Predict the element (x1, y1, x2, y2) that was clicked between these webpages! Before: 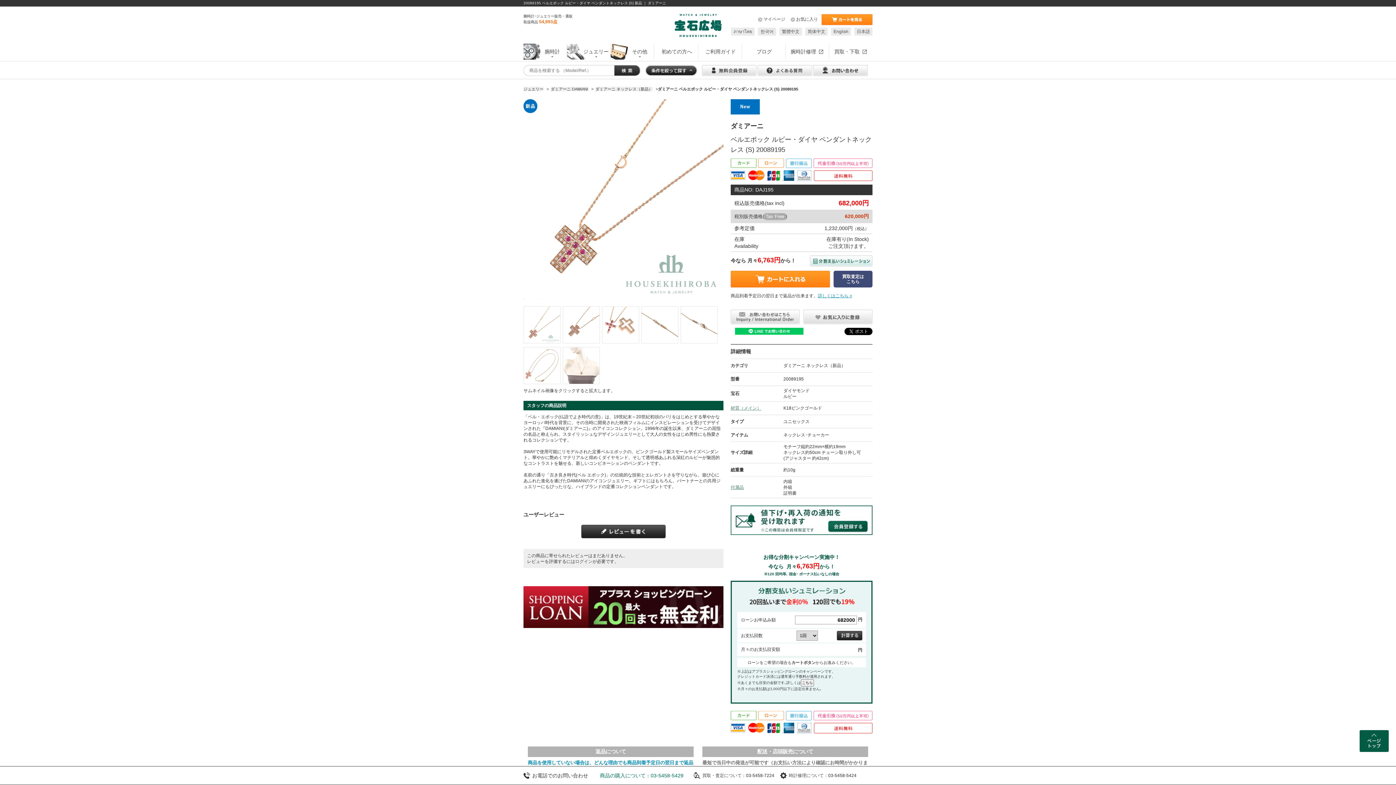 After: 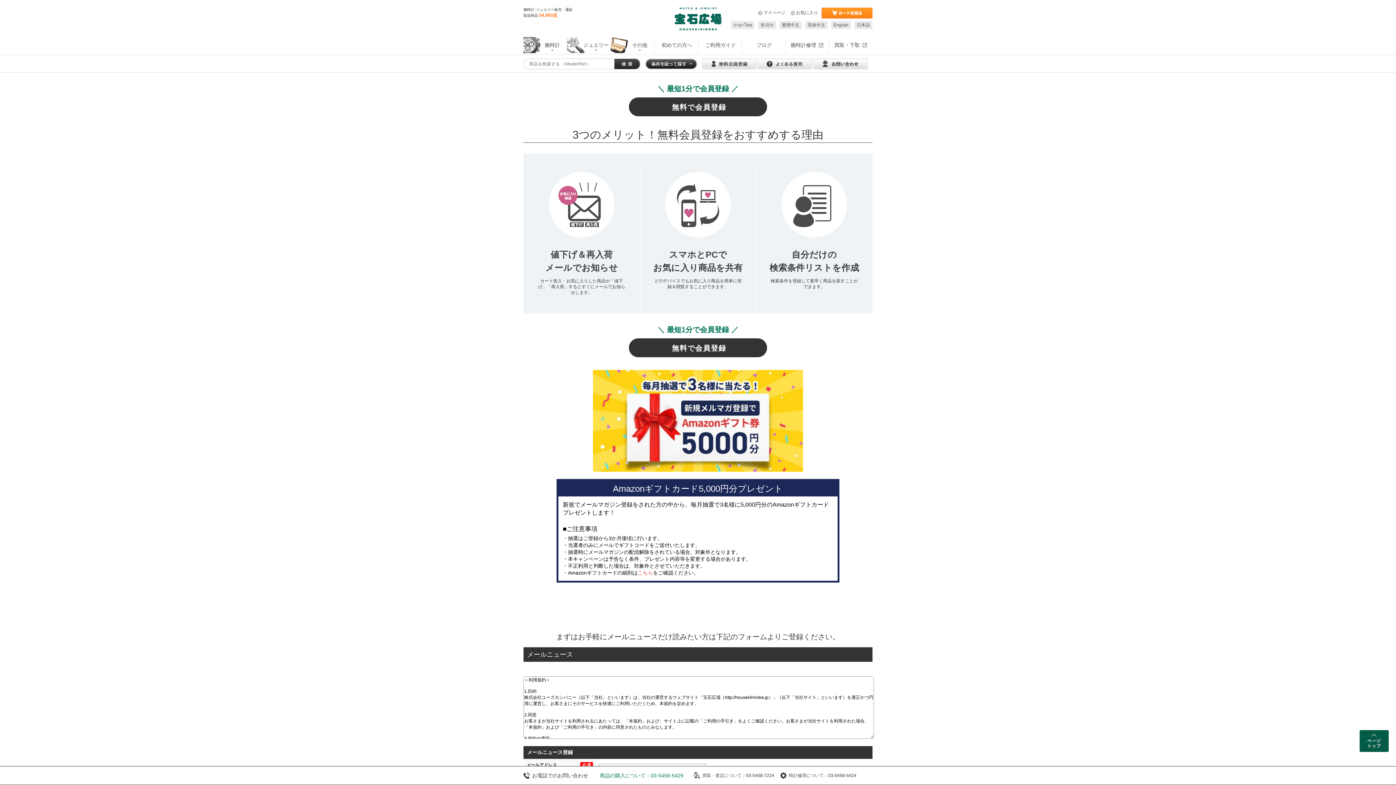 Action: bbox: (702, 67, 756, 72)